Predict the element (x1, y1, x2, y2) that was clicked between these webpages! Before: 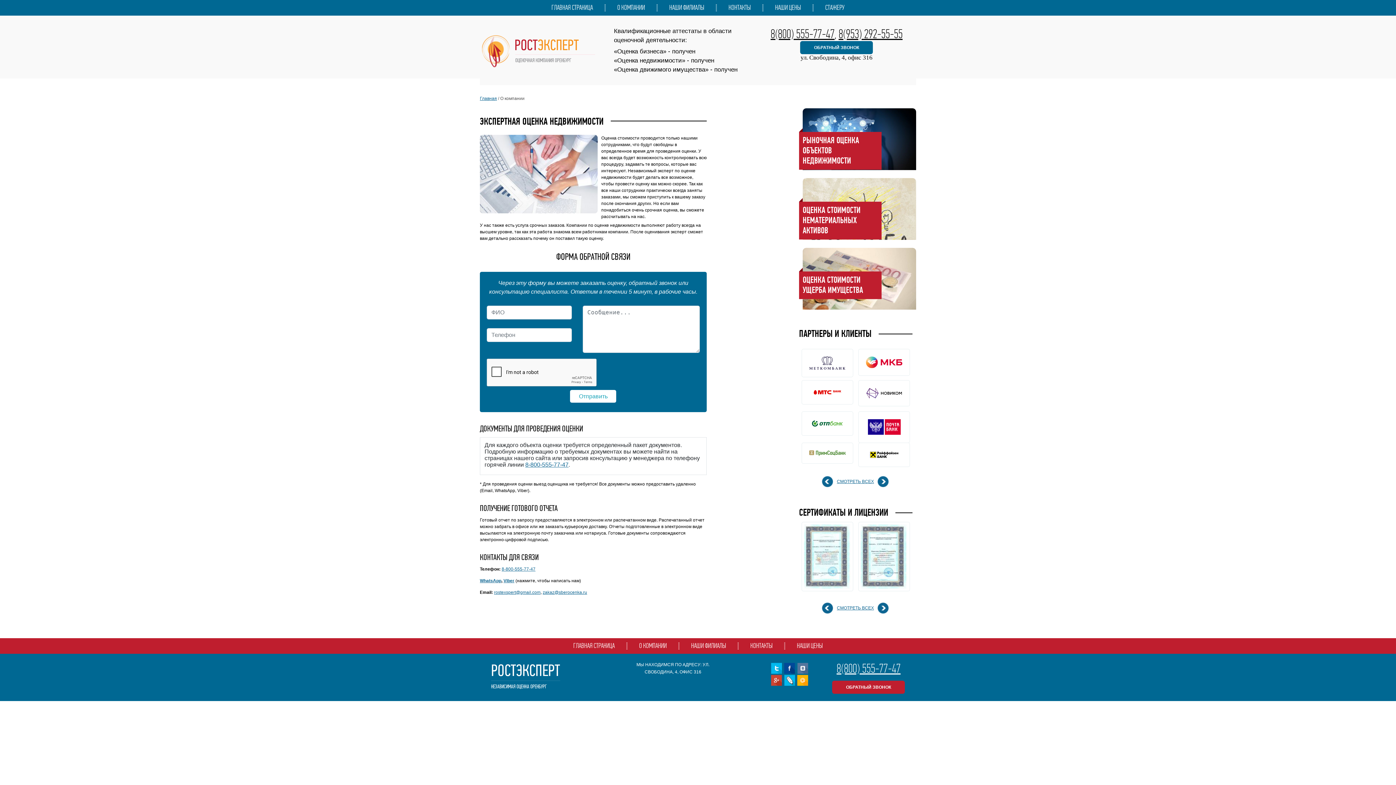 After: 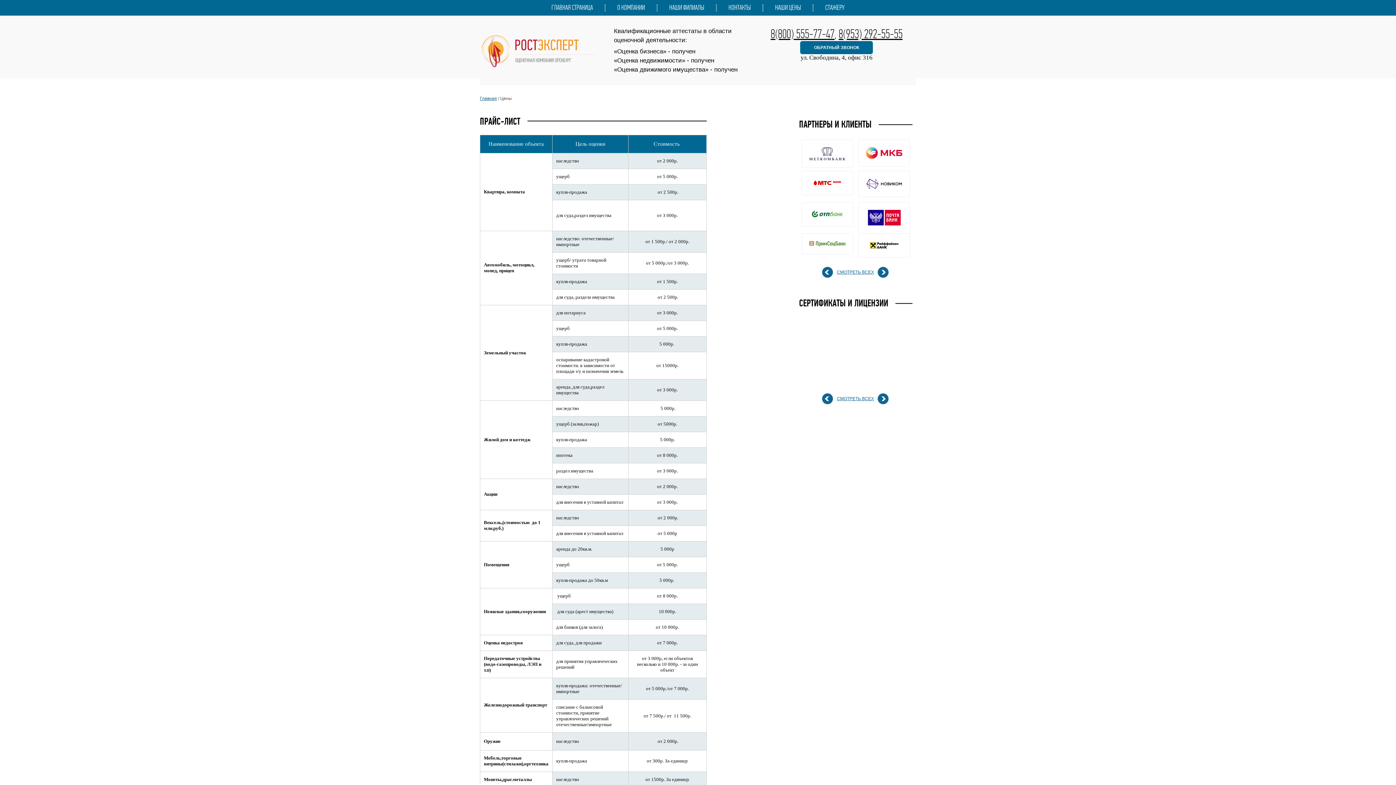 Action: bbox: (775, 3, 801, 11) label: НАШИ ЦЕНЫ